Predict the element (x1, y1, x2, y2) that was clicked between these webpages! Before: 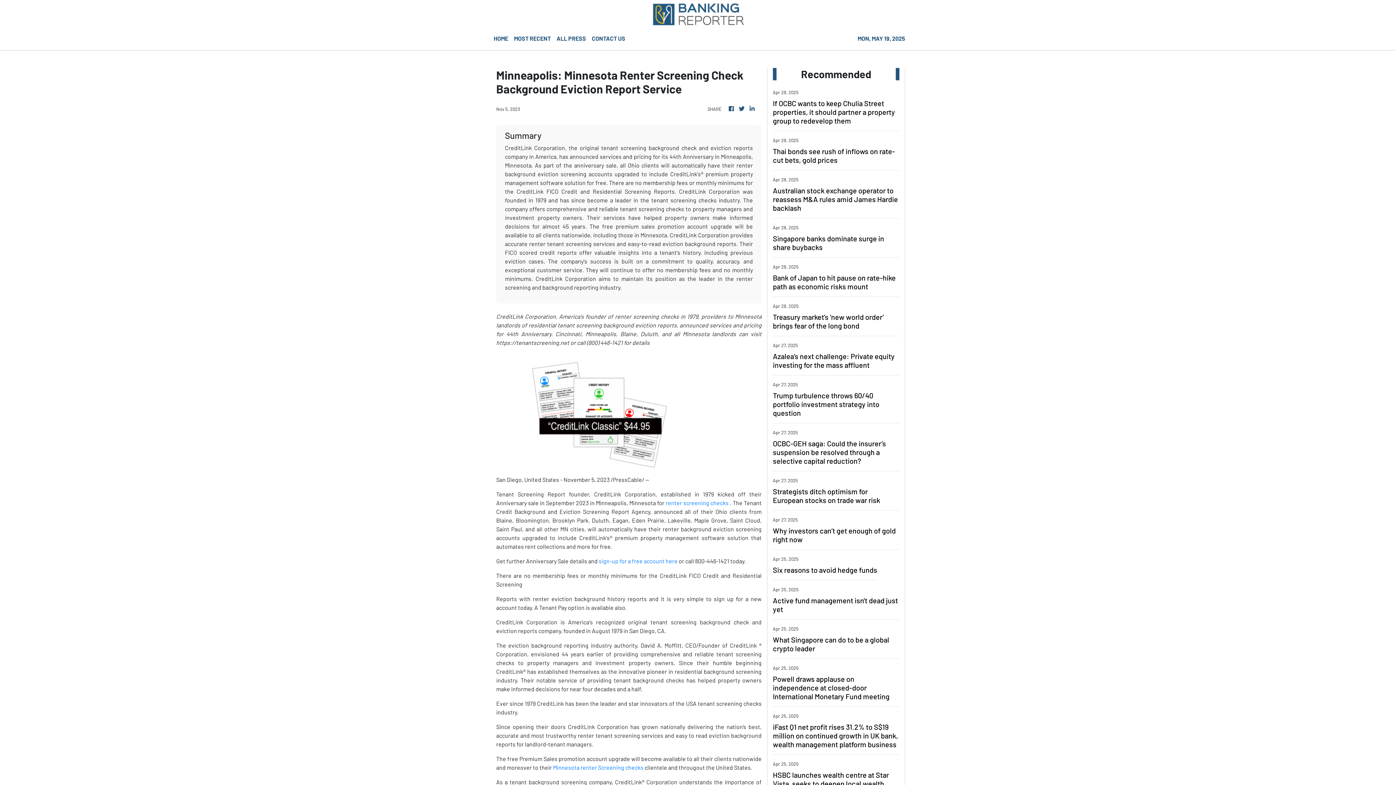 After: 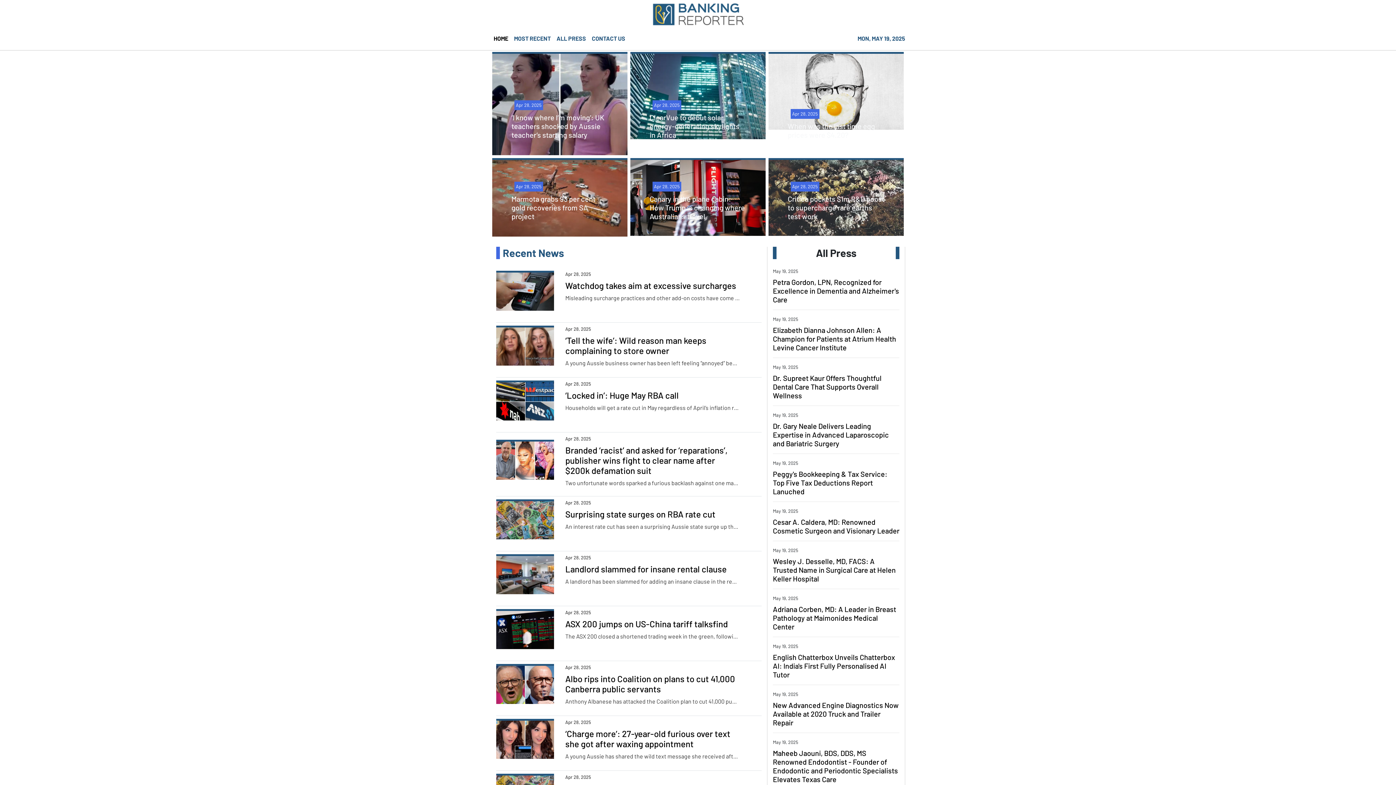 Action: bbox: (738, 104, 745, 113)